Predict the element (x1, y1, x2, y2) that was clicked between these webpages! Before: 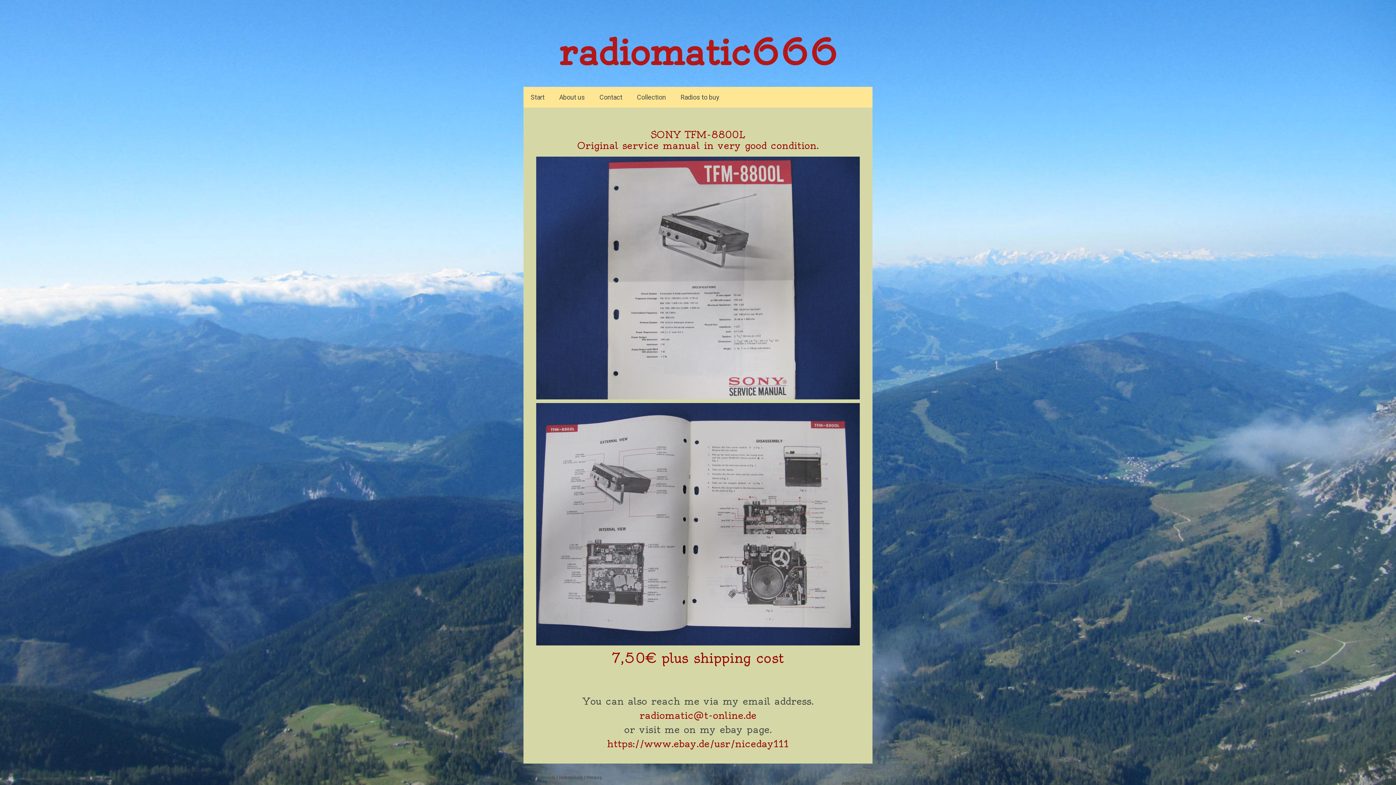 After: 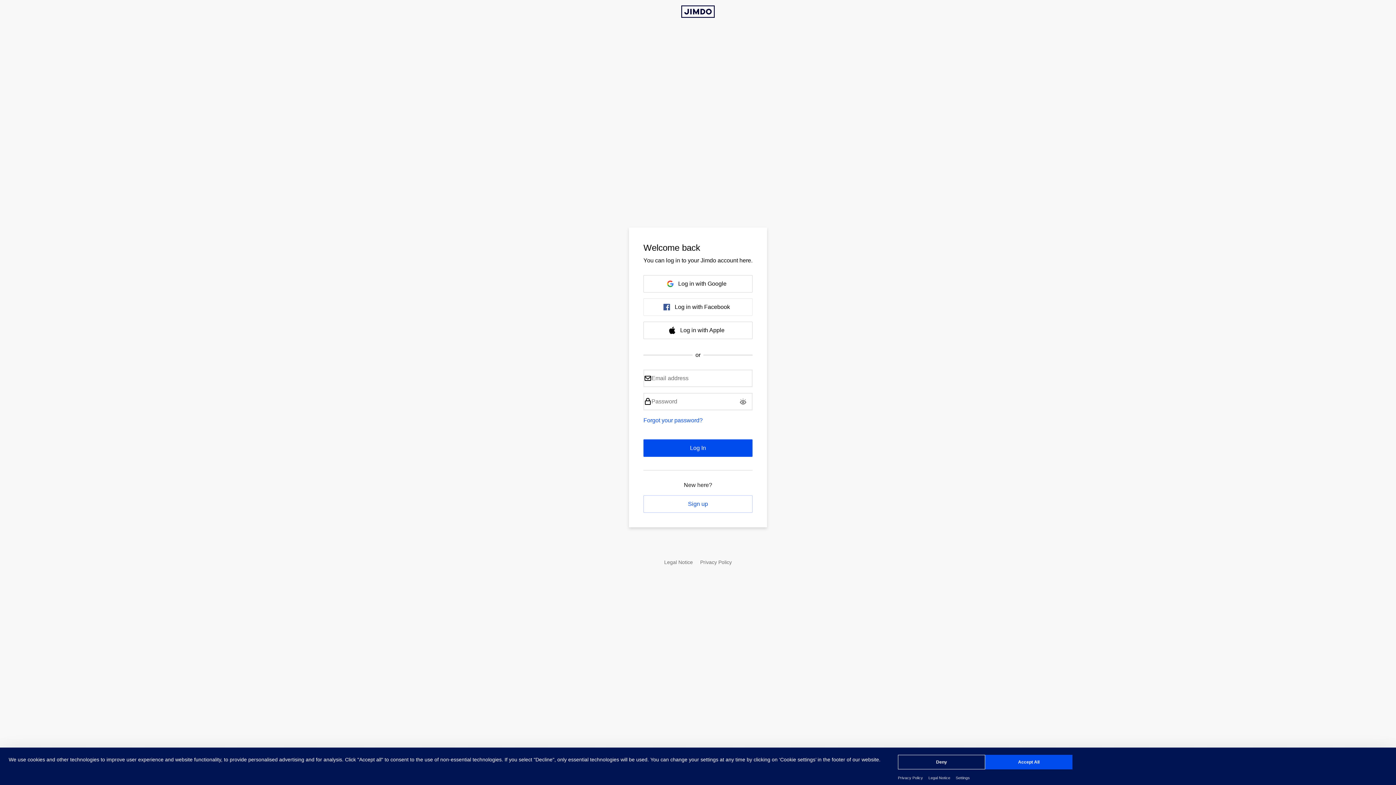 Action: bbox: (841, 780, 861, 786) label: Anmelden